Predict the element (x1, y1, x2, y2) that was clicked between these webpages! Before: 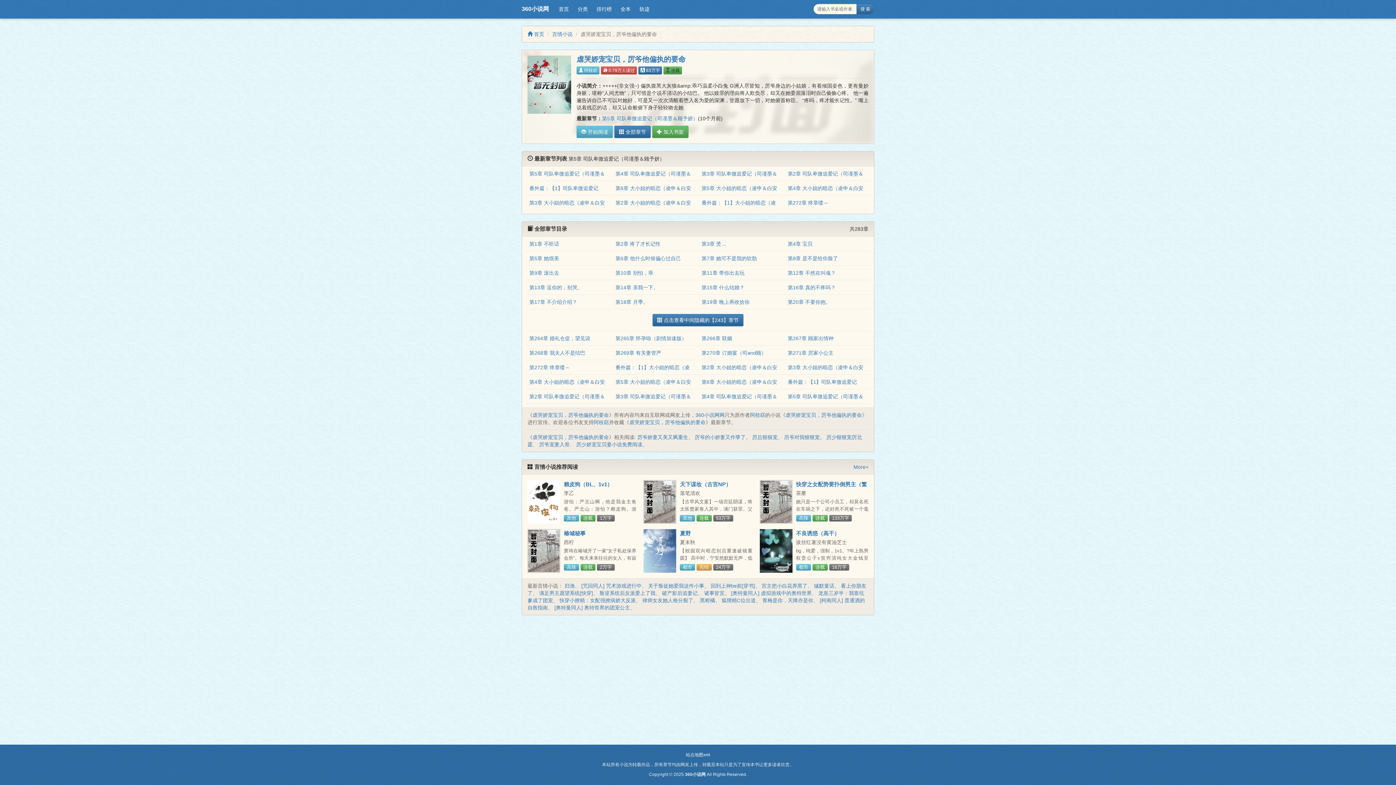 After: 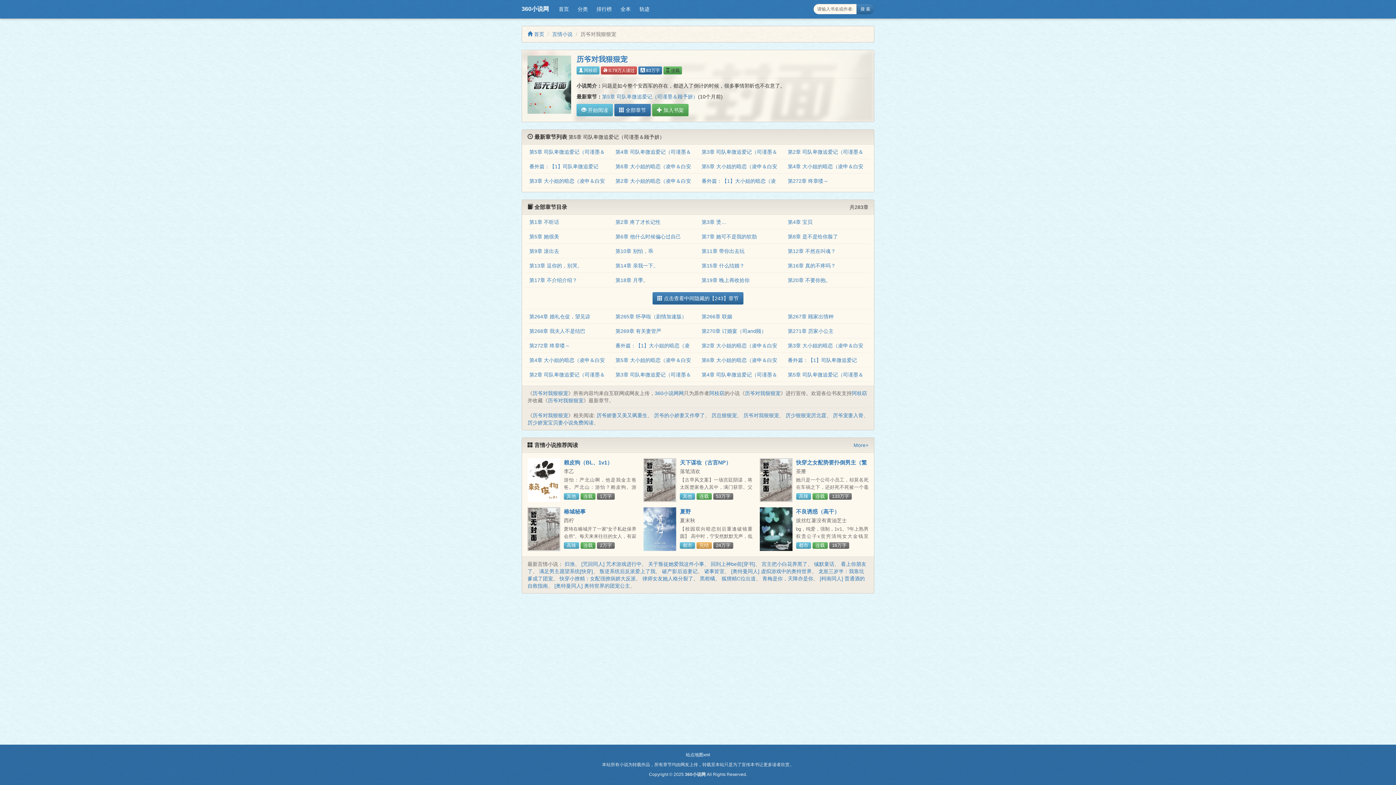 Action: bbox: (784, 434, 820, 440) label: 历爷对我狠狠宠